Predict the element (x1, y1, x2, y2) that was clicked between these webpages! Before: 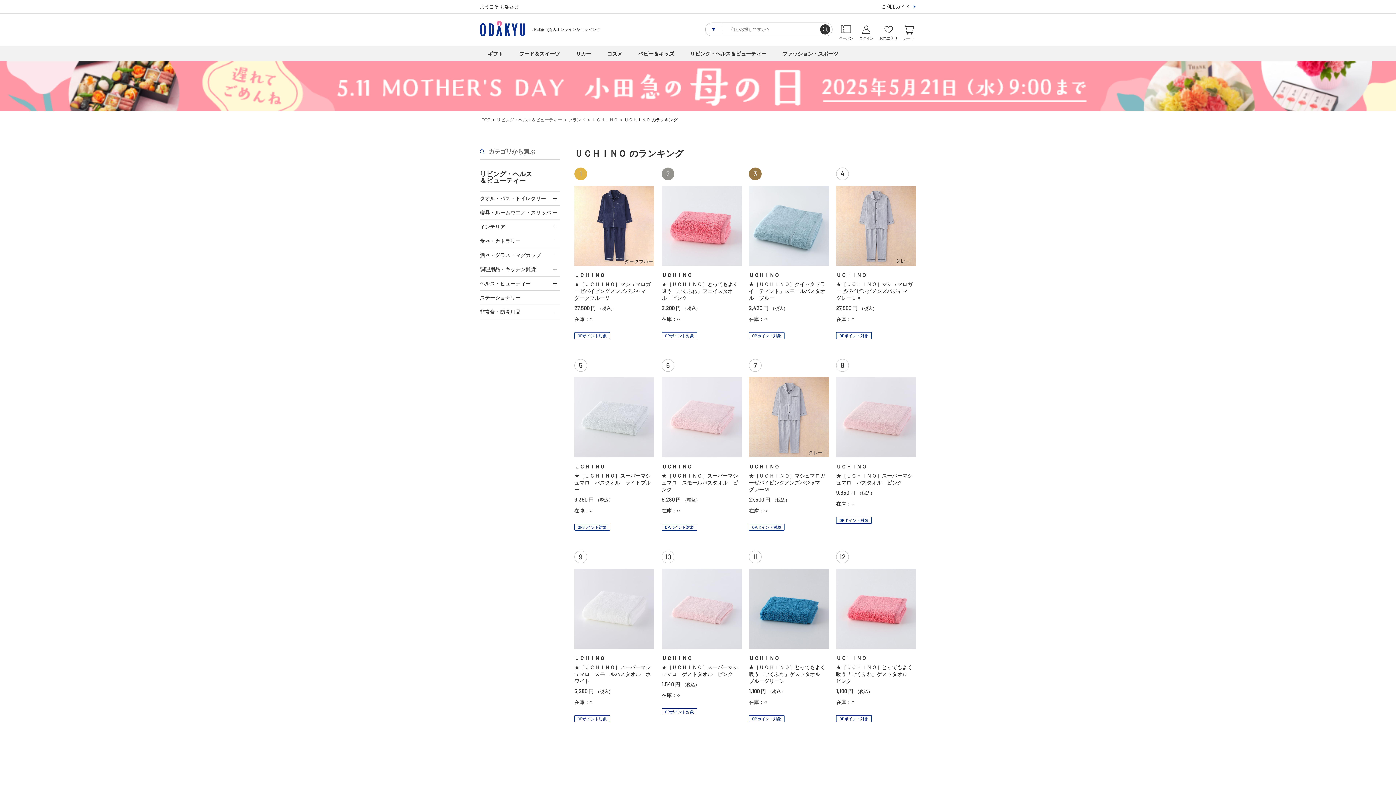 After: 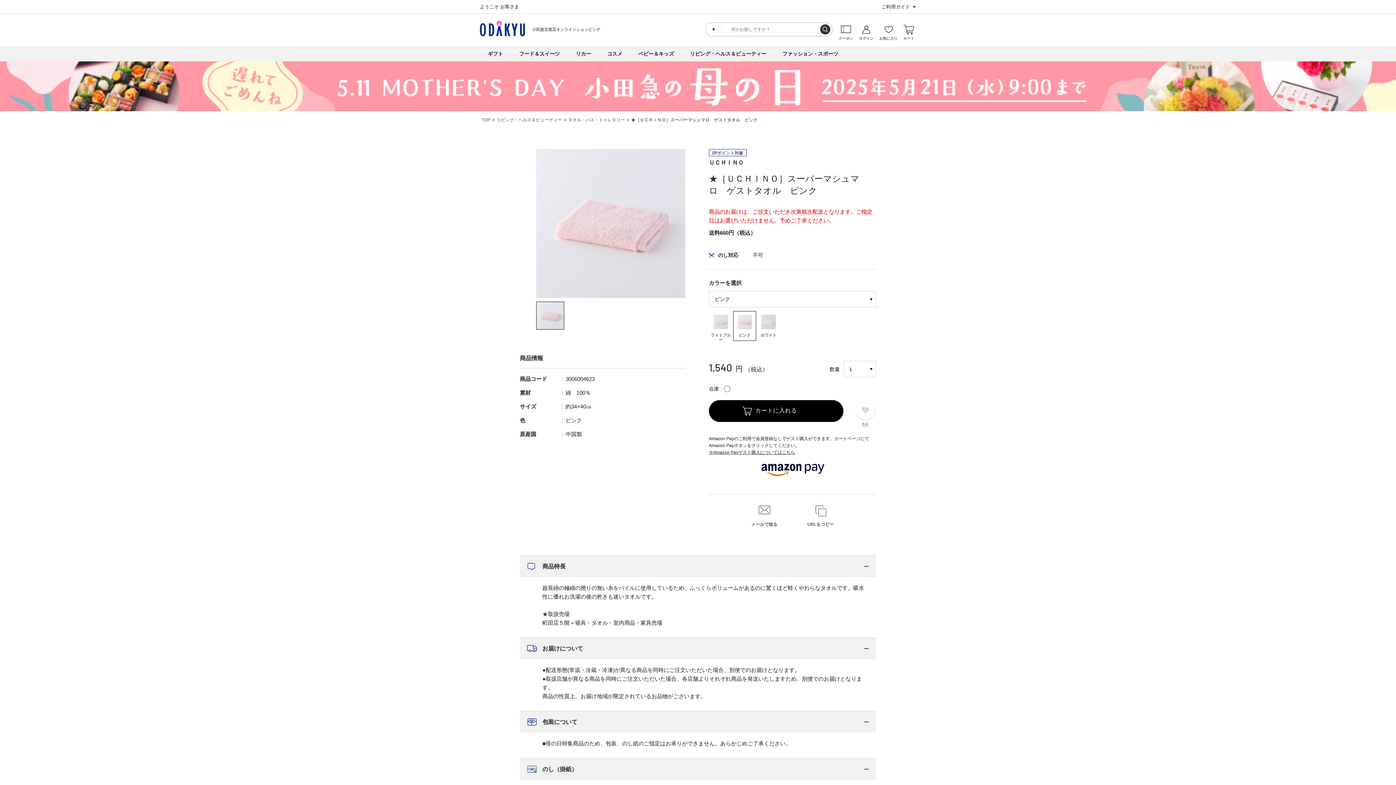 Action: bbox: (661, 568, 741, 648)